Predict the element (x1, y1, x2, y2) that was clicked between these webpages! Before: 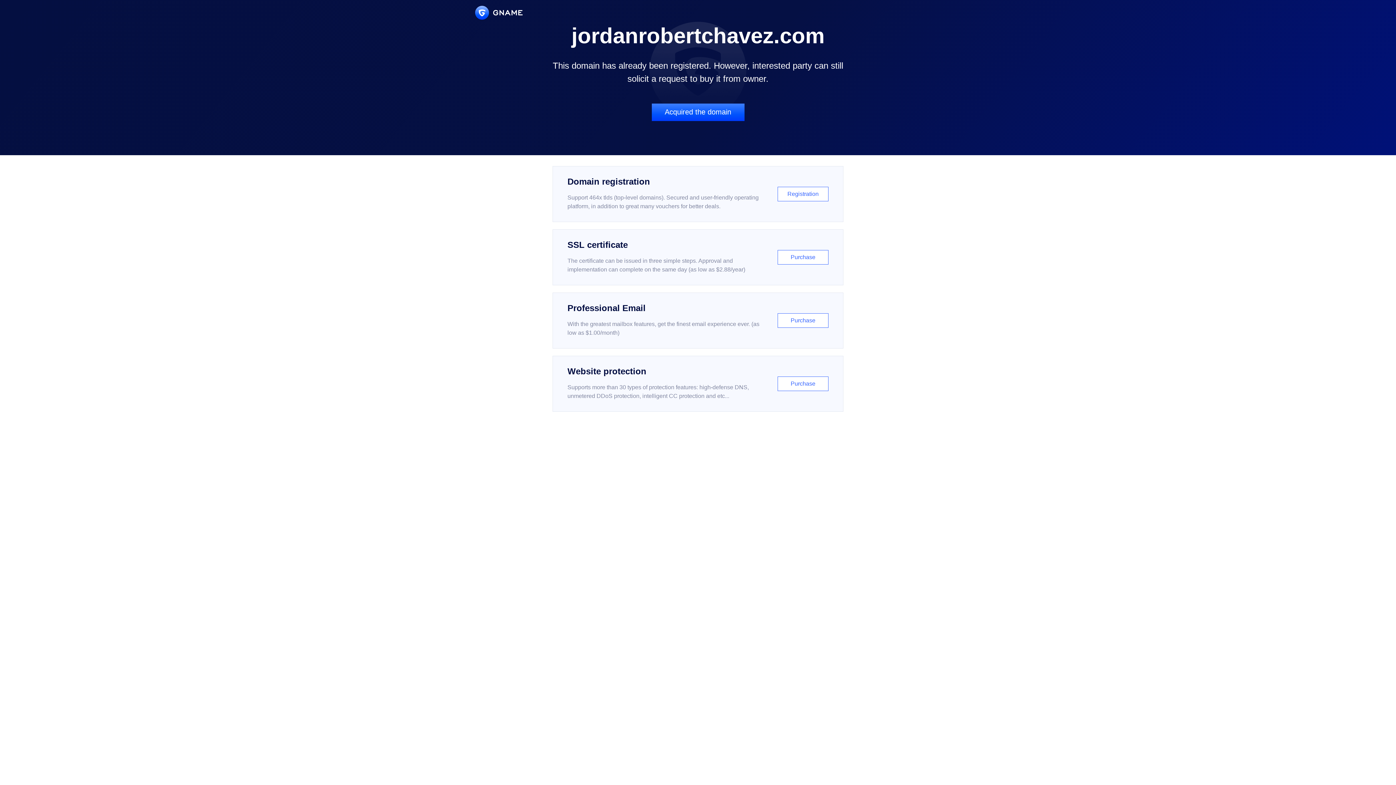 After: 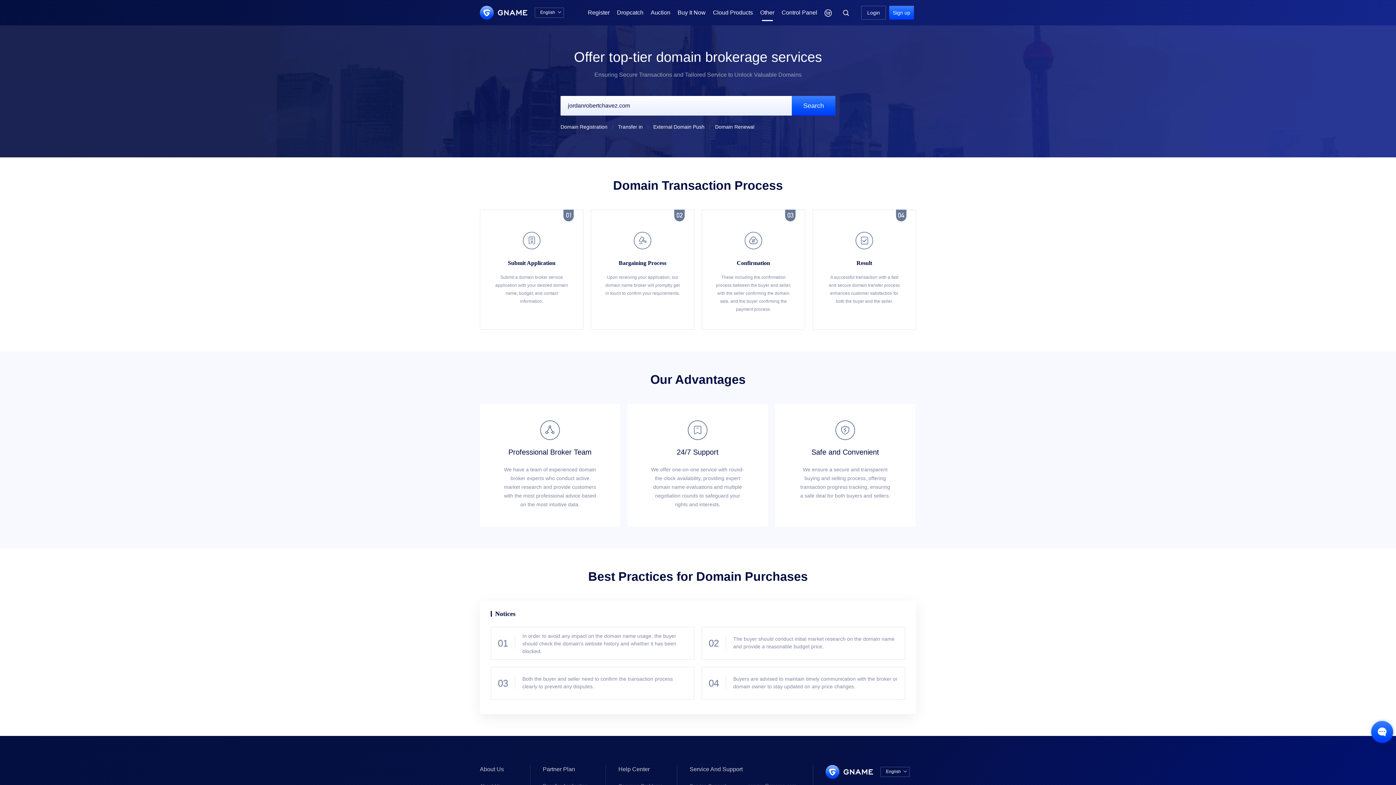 Action: bbox: (651, 103, 744, 121) label: Acquired the domain